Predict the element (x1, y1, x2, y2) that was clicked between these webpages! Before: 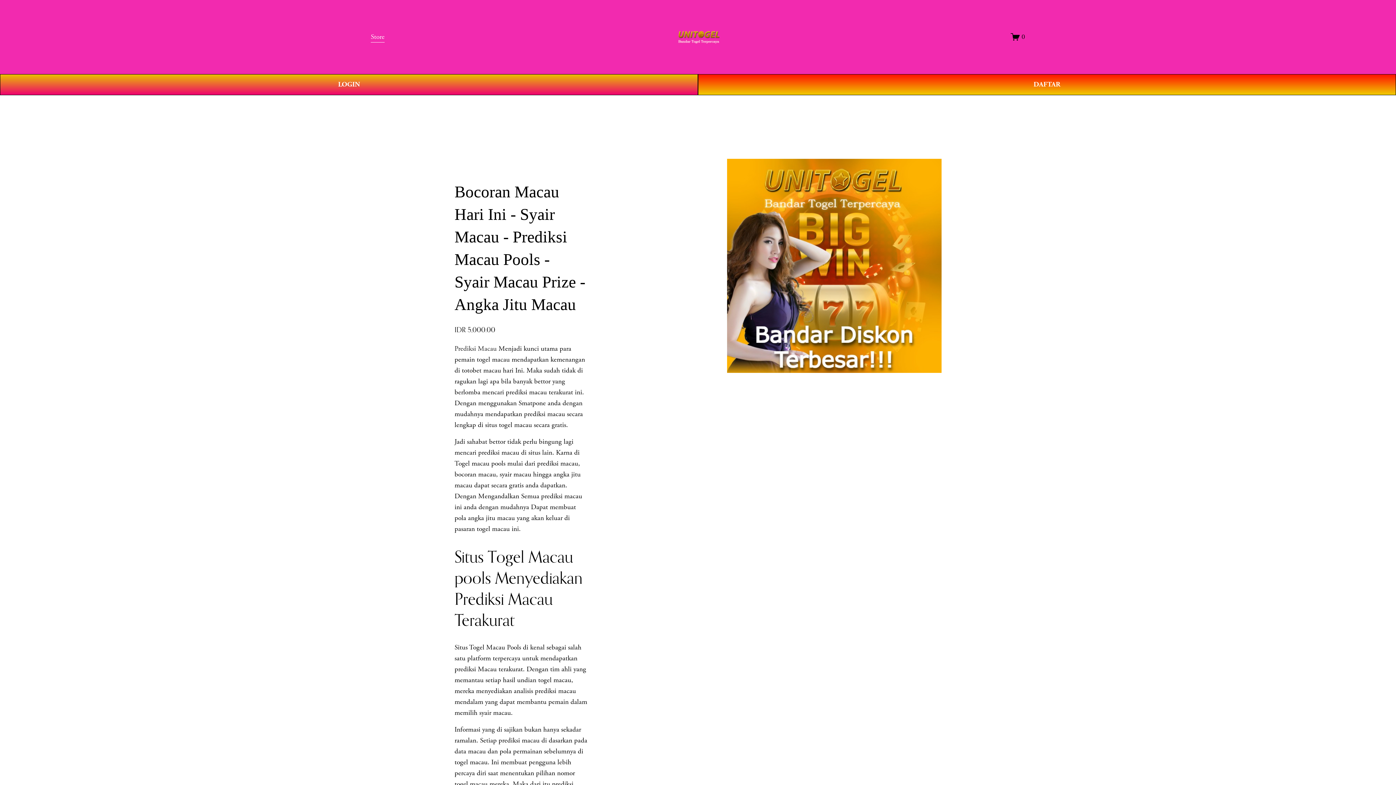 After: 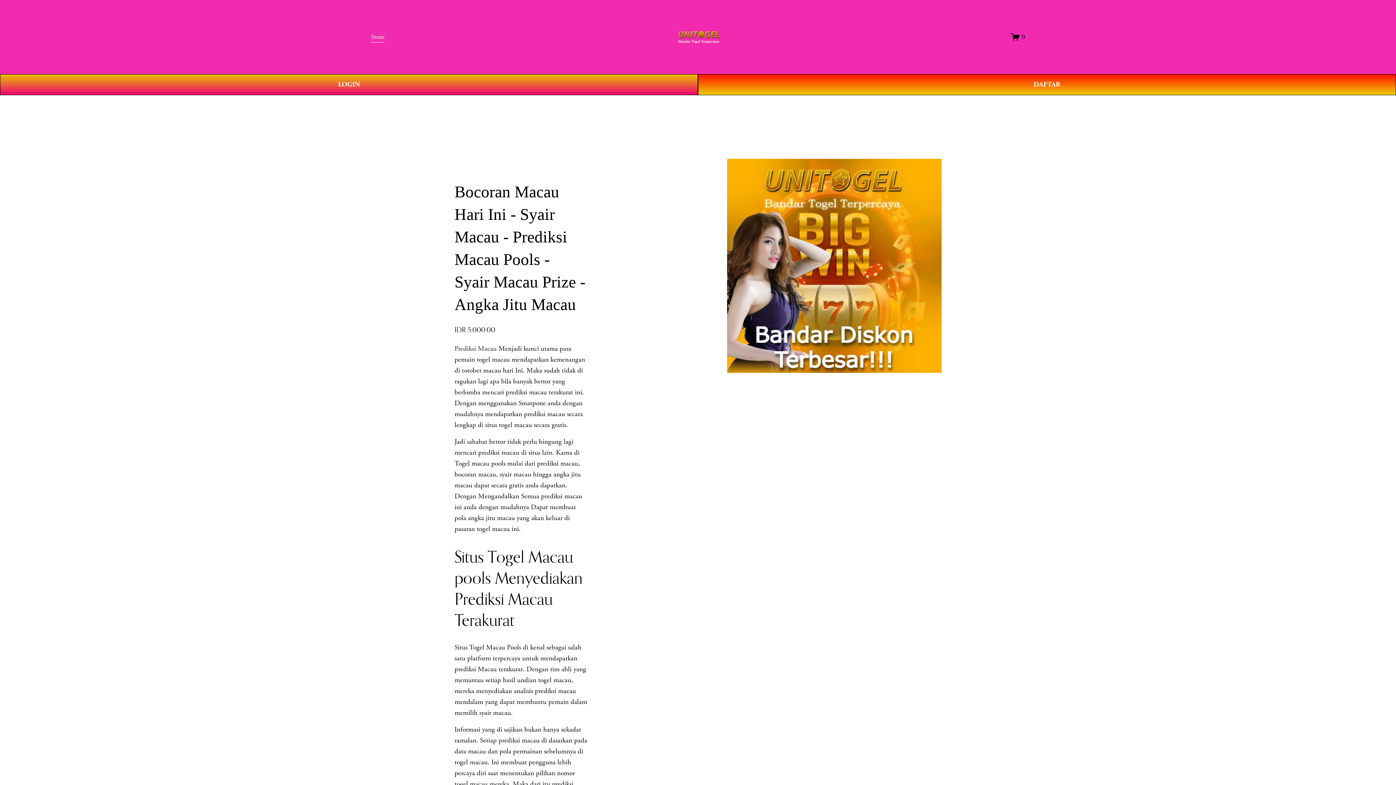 Action: bbox: (1011, 32, 1025, 41) label: 0